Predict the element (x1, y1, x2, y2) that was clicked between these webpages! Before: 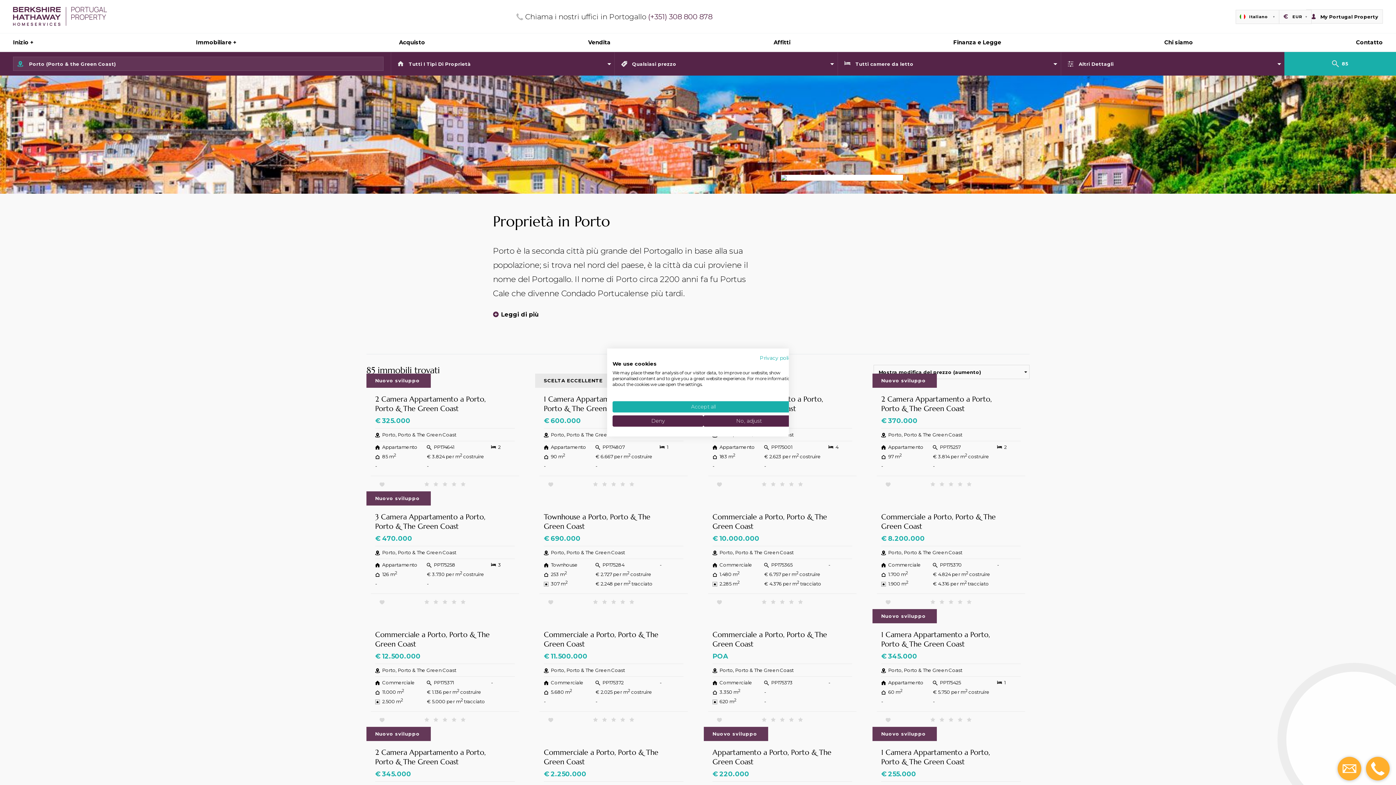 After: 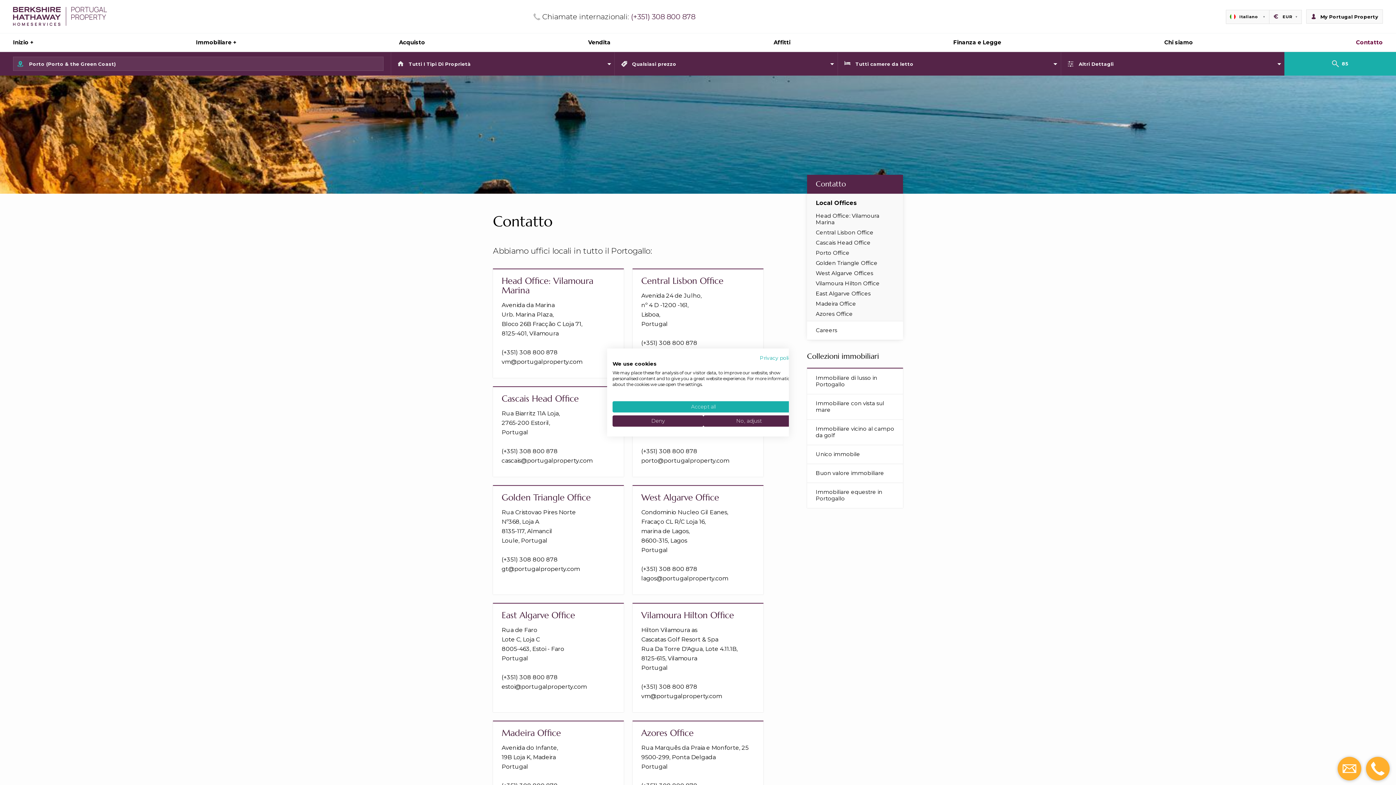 Action: bbox: (1347, 33, 1396, 51) label: Contatto